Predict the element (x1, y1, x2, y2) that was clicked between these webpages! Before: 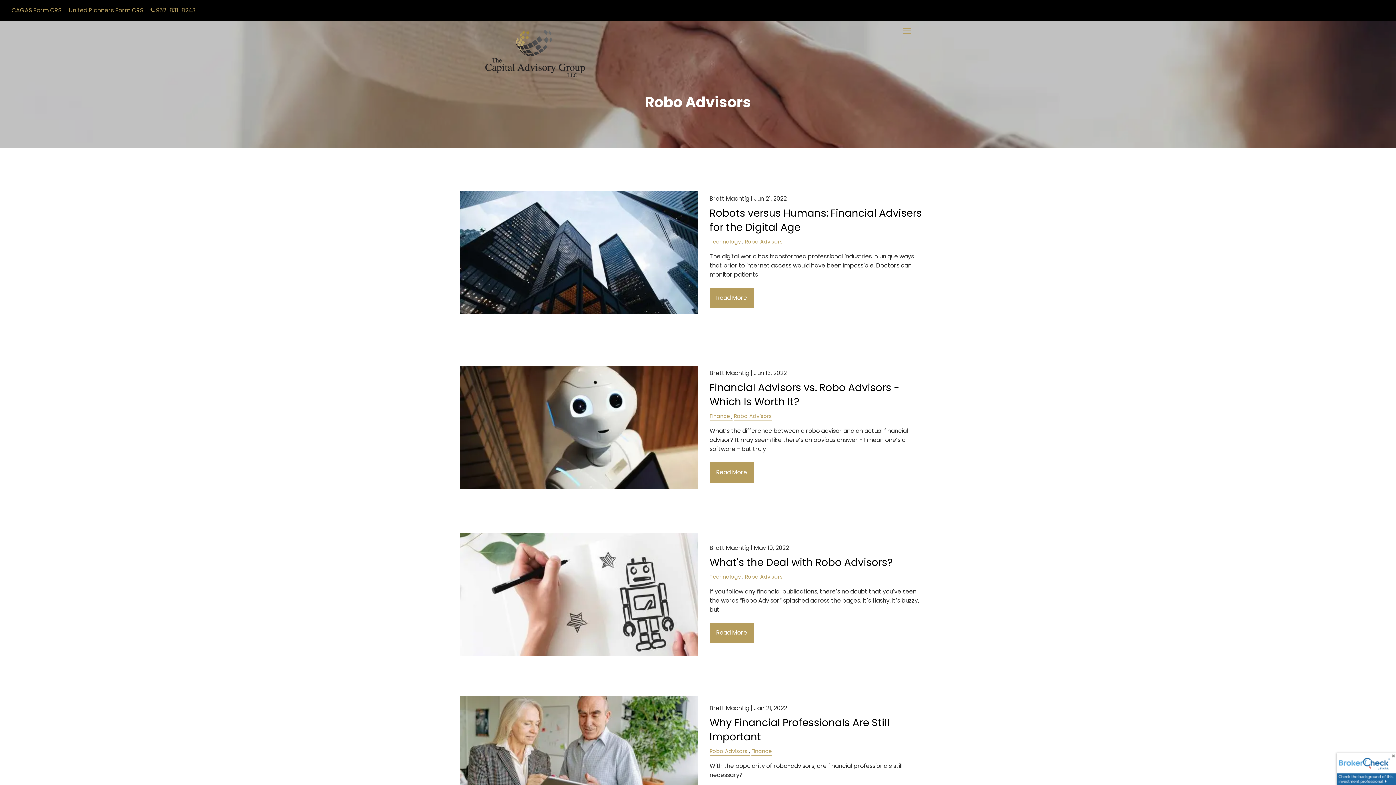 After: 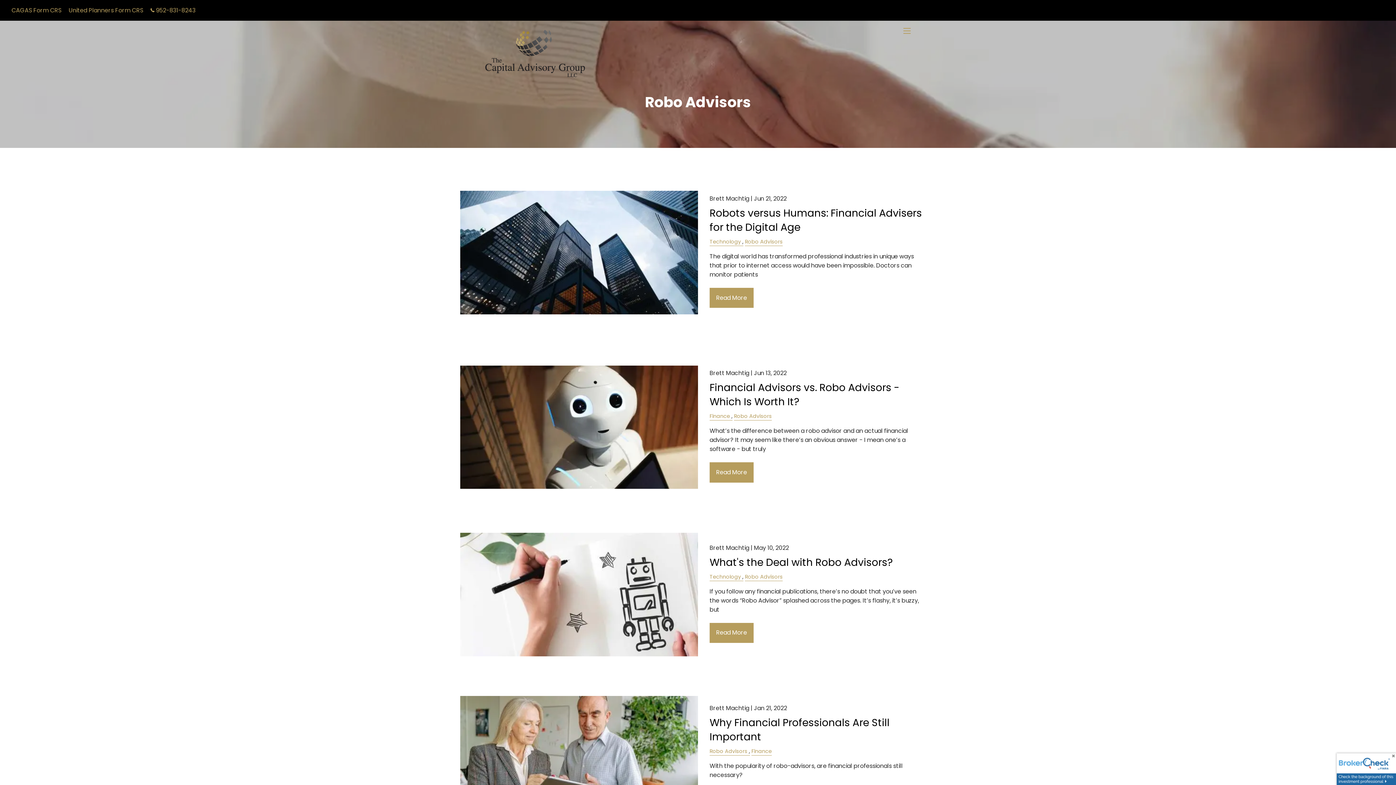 Action: label: Robo Advisors bbox: (709, 747, 747, 755)